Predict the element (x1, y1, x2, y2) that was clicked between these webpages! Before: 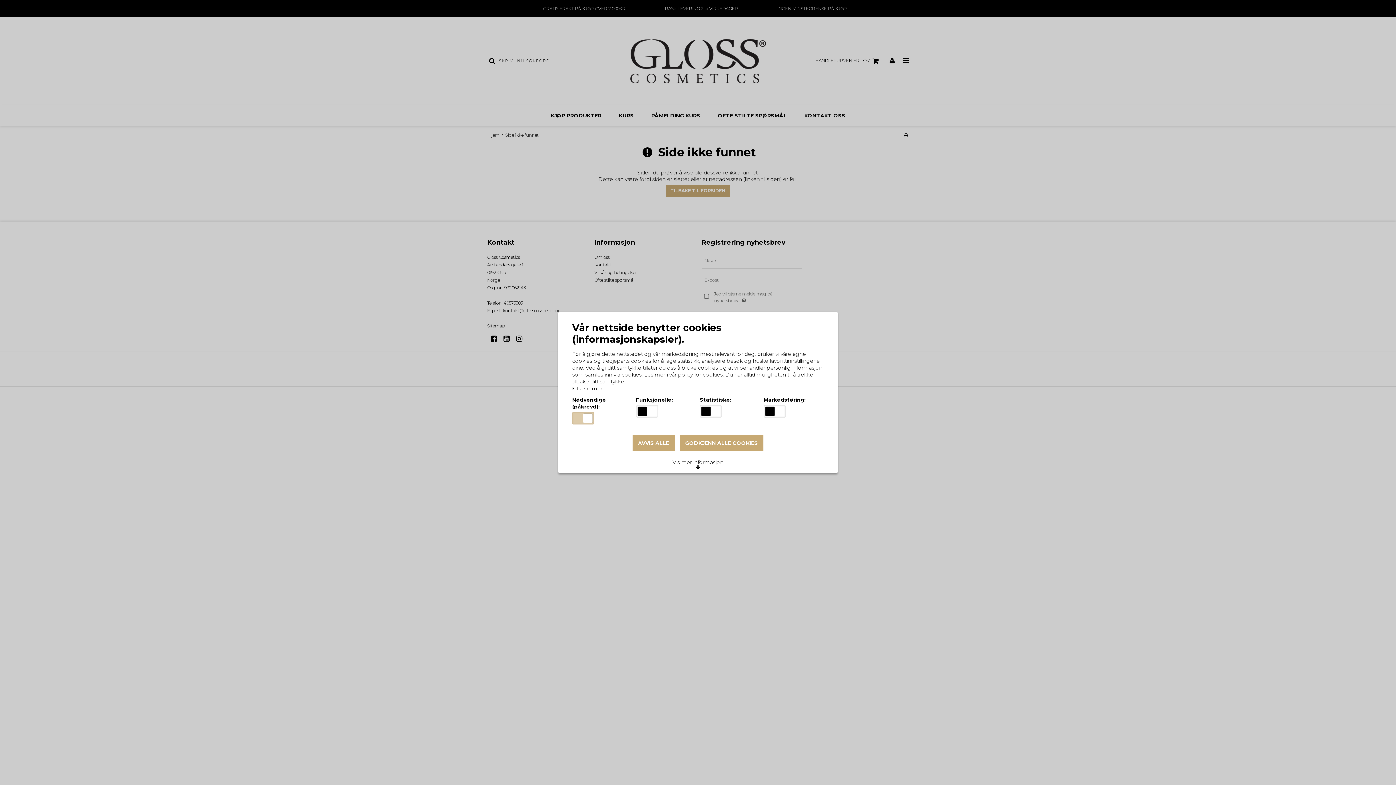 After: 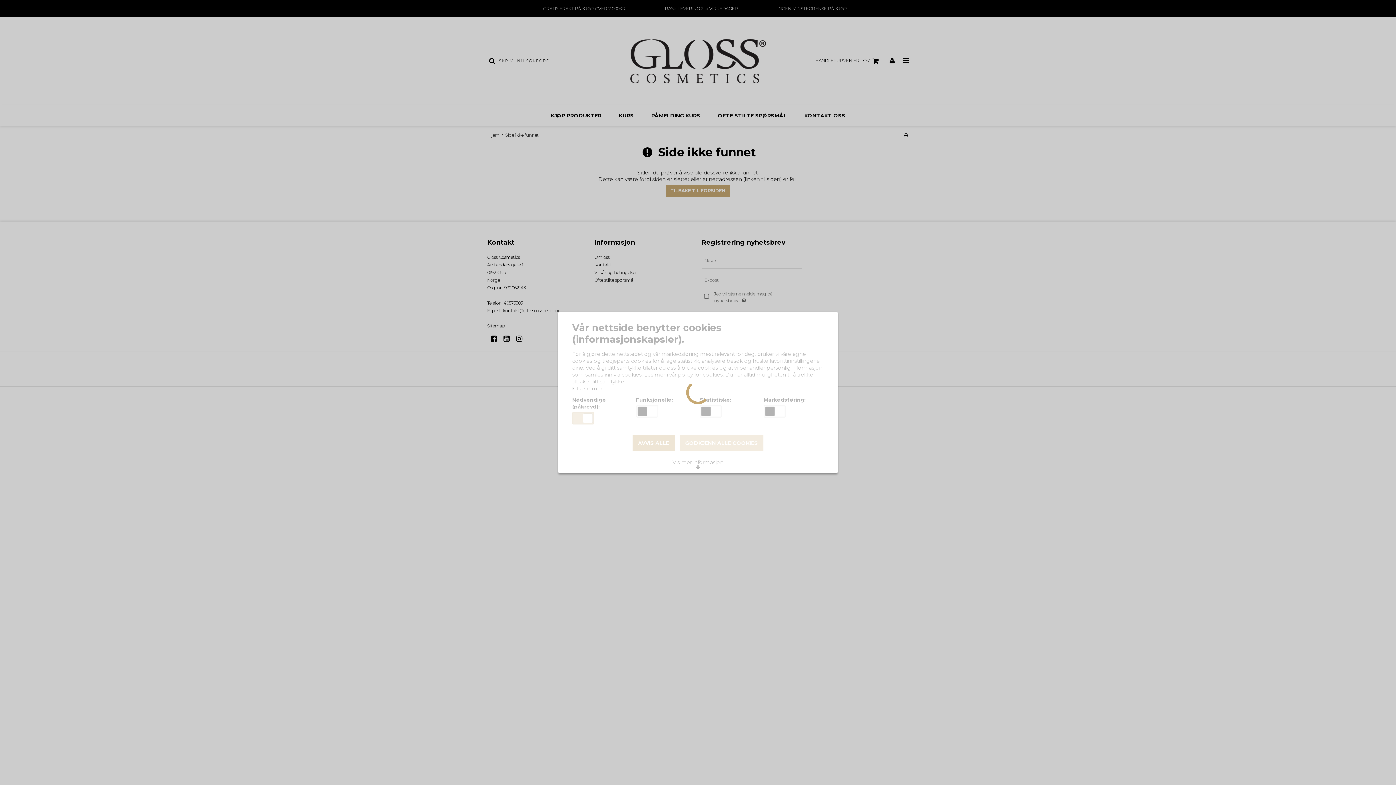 Action: bbox: (680, 434, 763, 451) label: GODKJENN ALLE COOKIES